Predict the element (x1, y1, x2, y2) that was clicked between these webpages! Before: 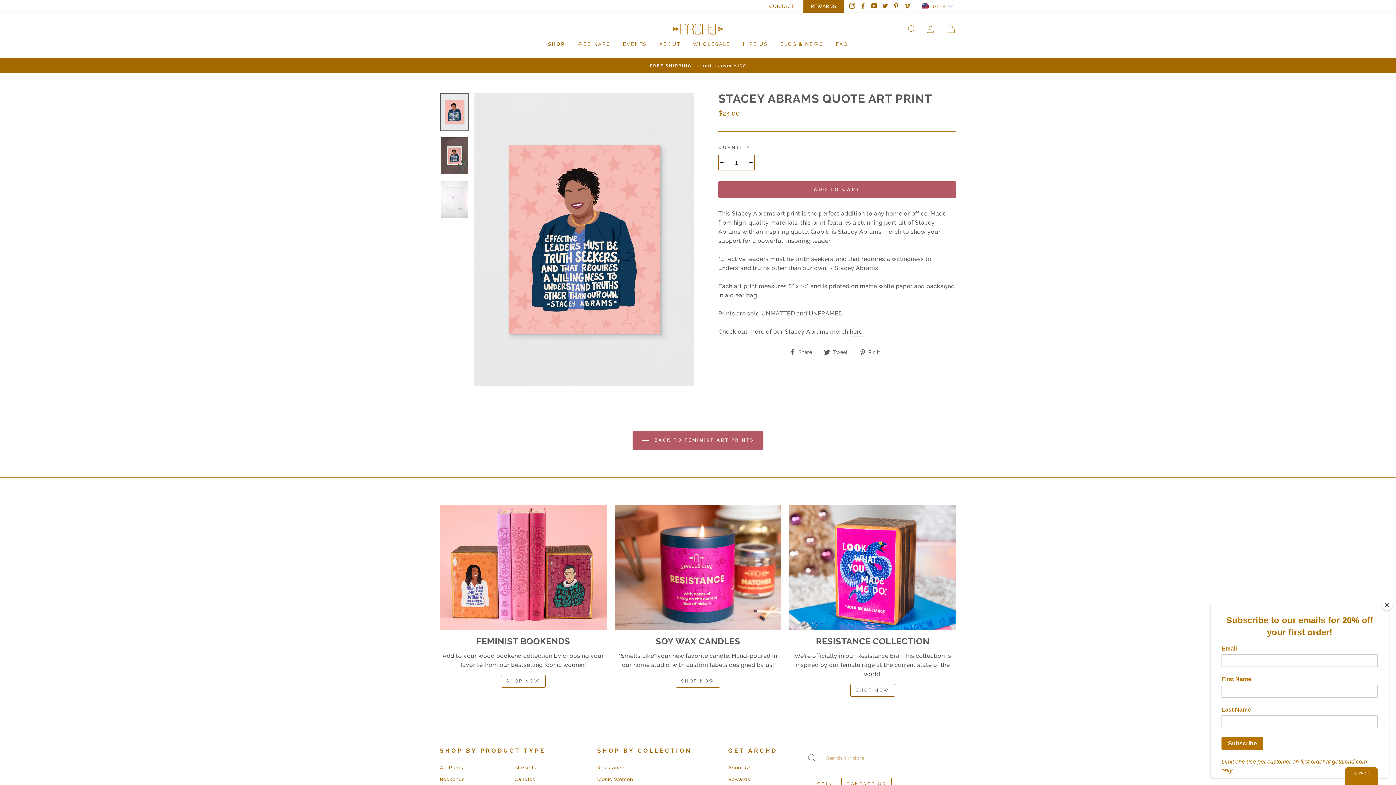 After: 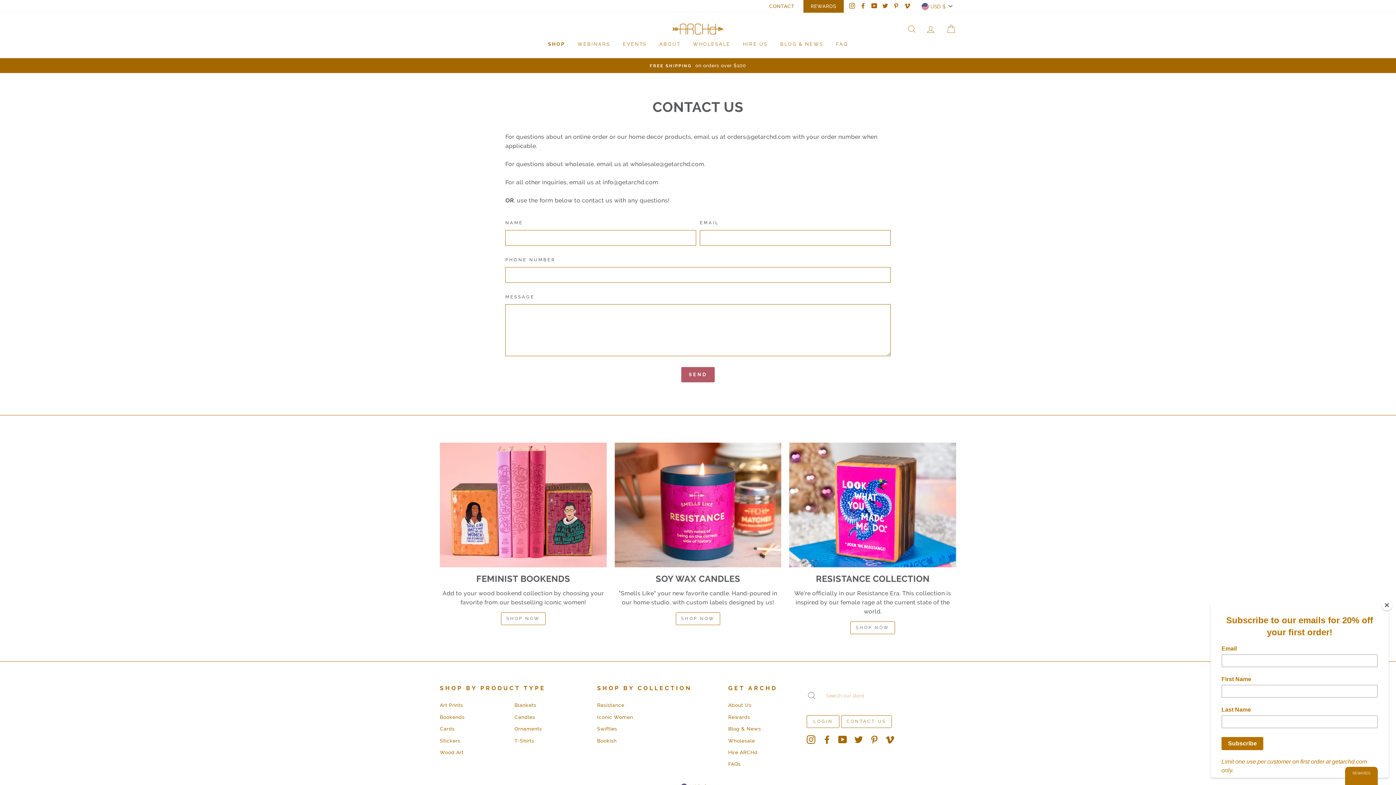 Action: bbox: (841, 778, 892, 790) label: CONTACT US